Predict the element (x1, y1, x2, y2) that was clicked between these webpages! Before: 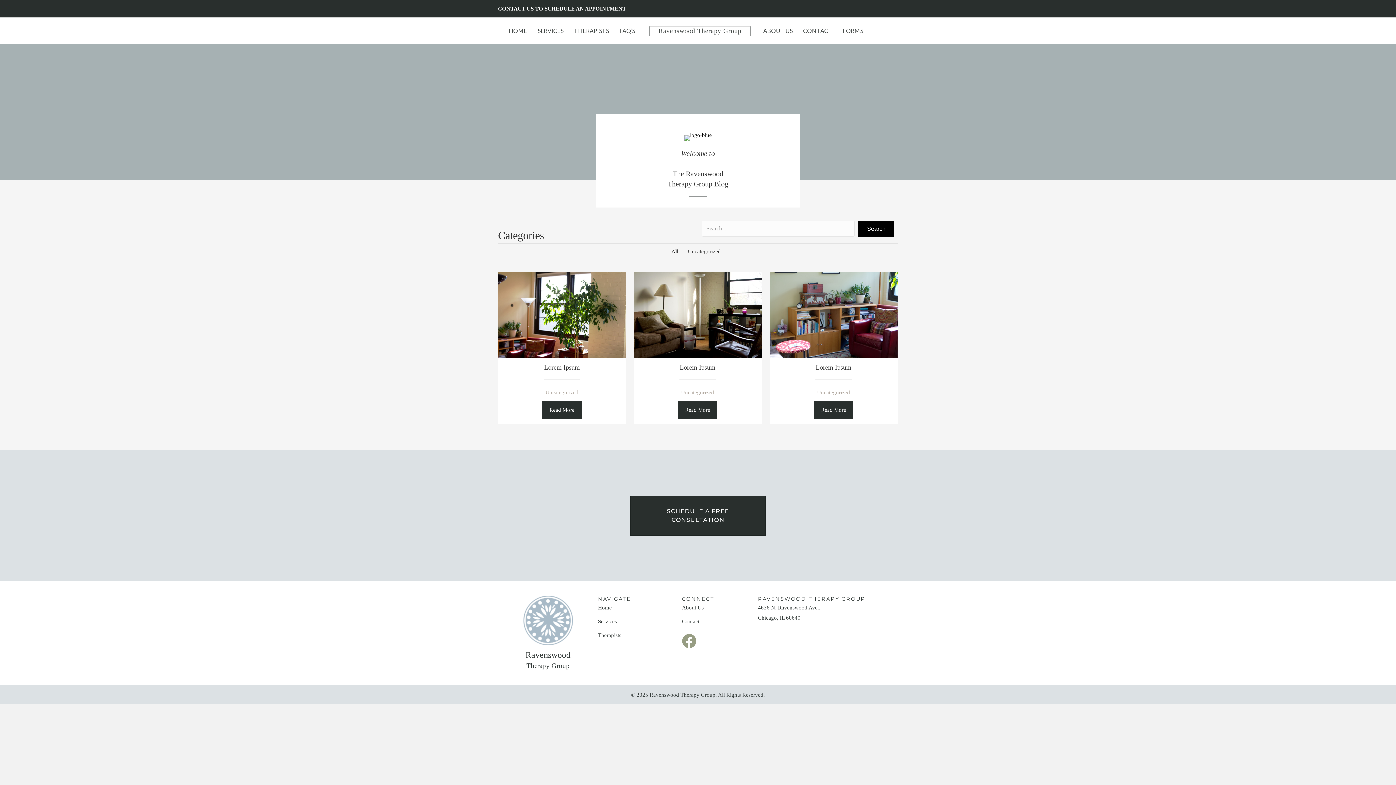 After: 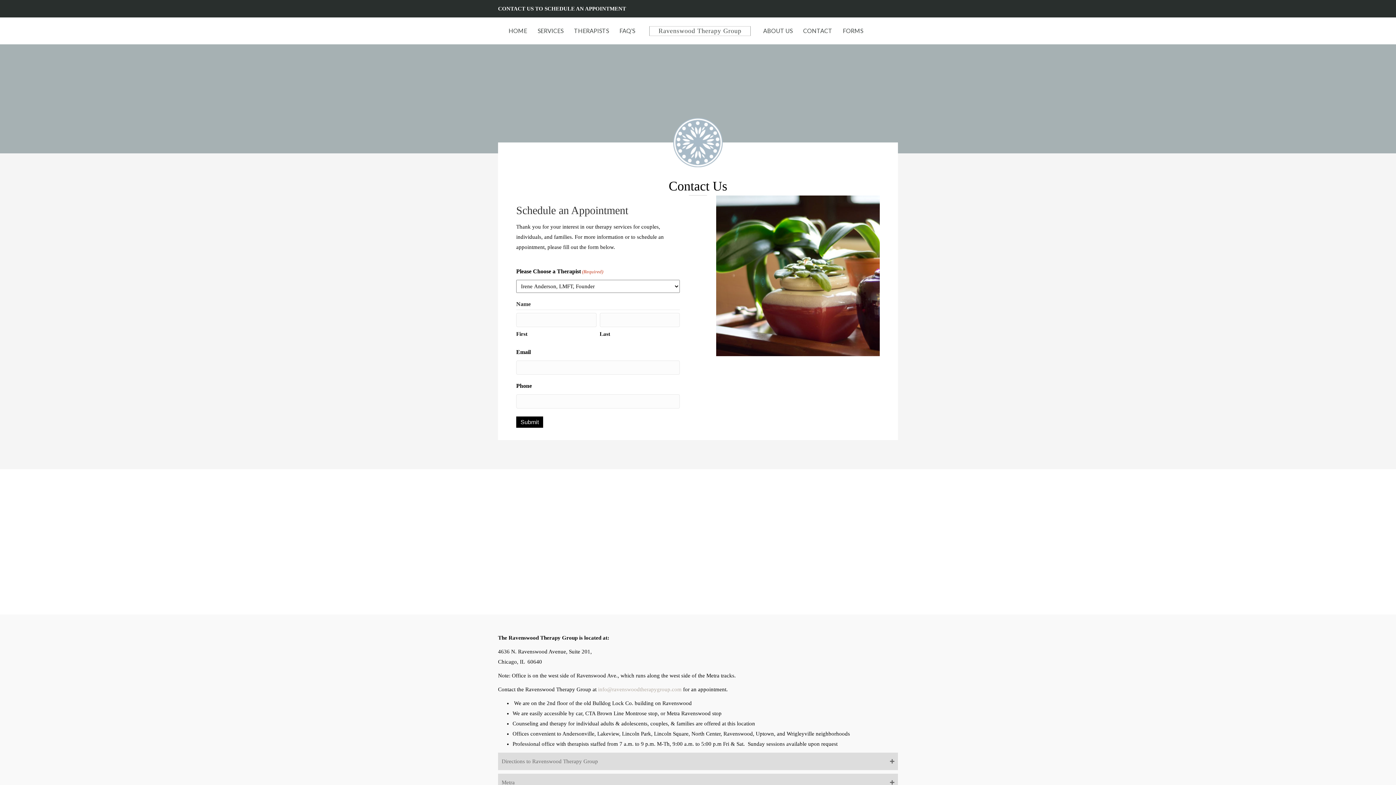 Action: label: Contact bbox: (682, 618, 699, 624)